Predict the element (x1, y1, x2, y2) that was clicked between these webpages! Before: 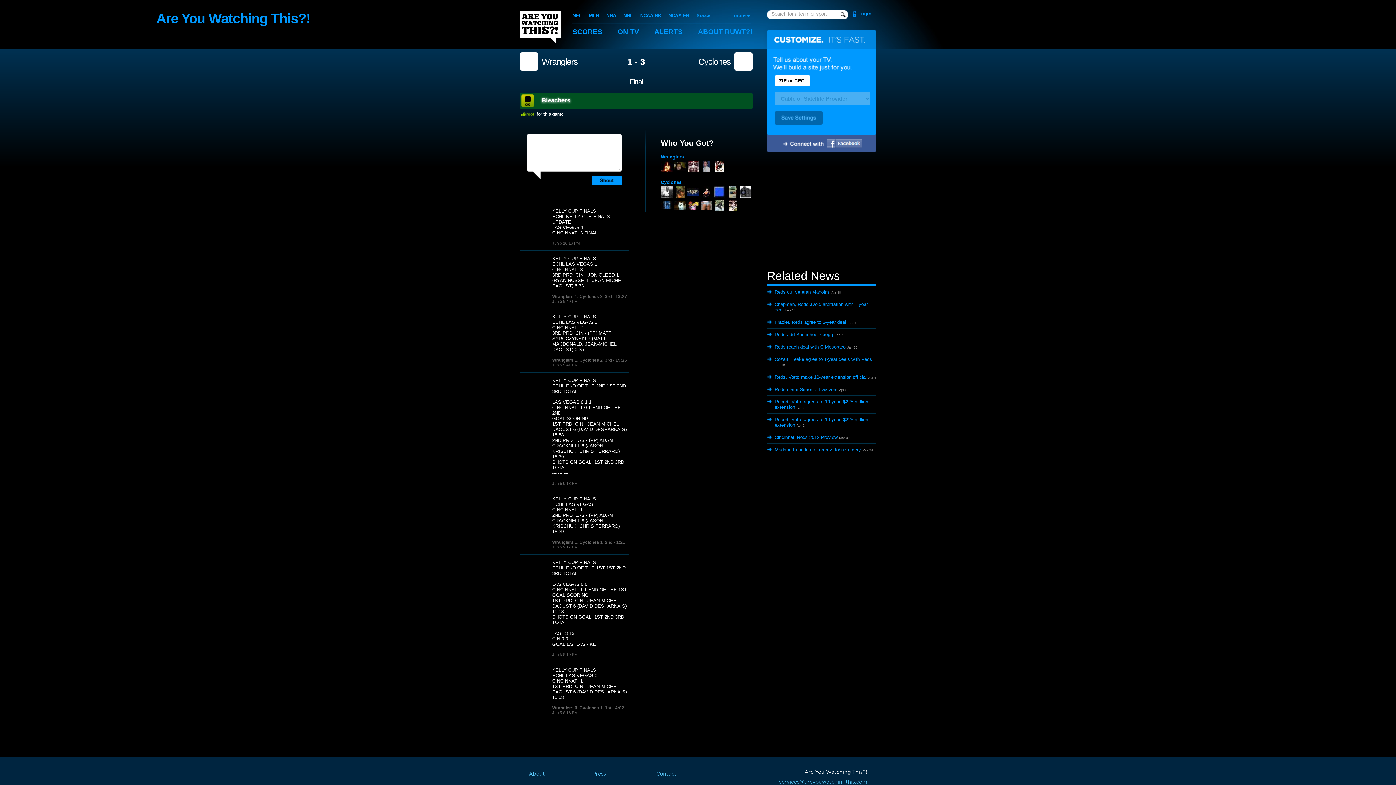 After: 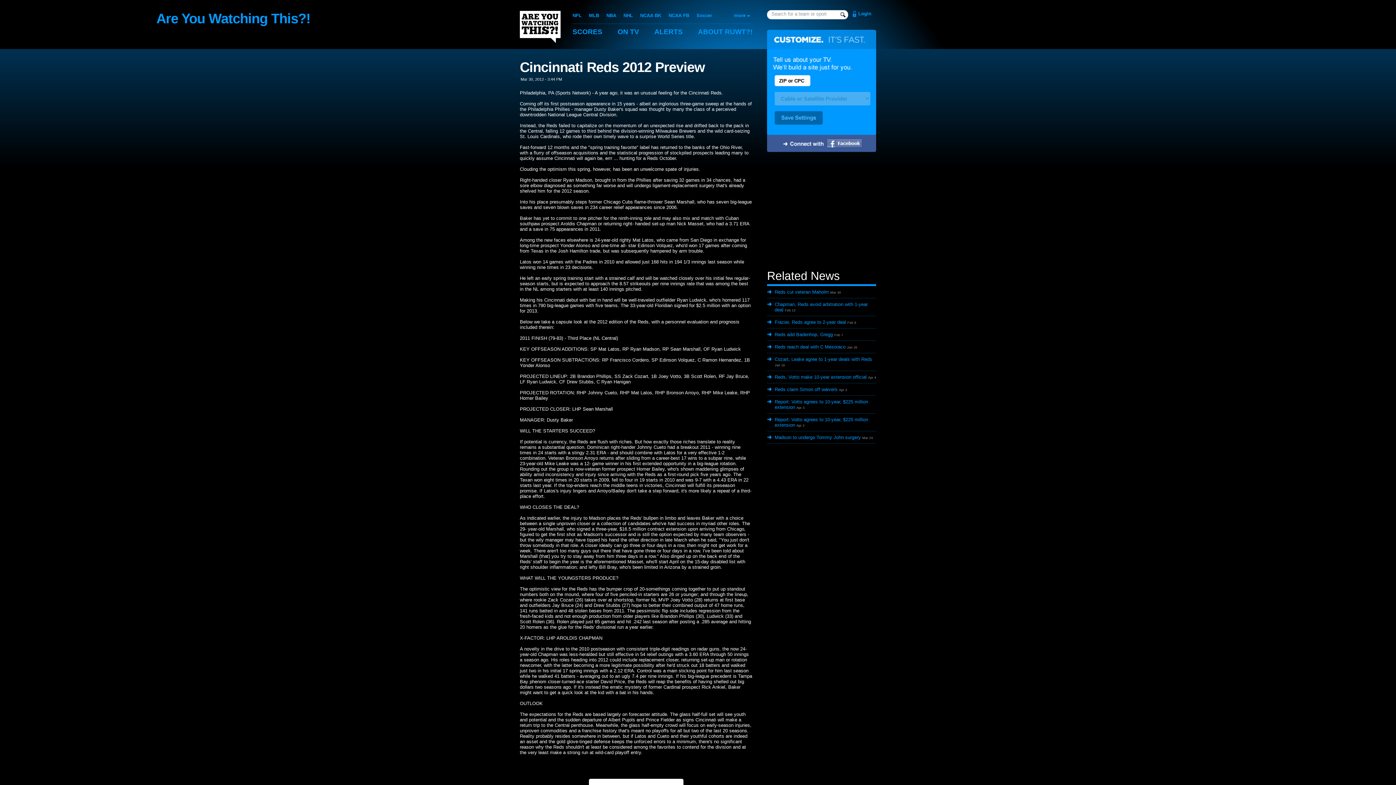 Action: bbox: (774, 434, 837, 440) label: Cincinnati Reds 2012 Preview